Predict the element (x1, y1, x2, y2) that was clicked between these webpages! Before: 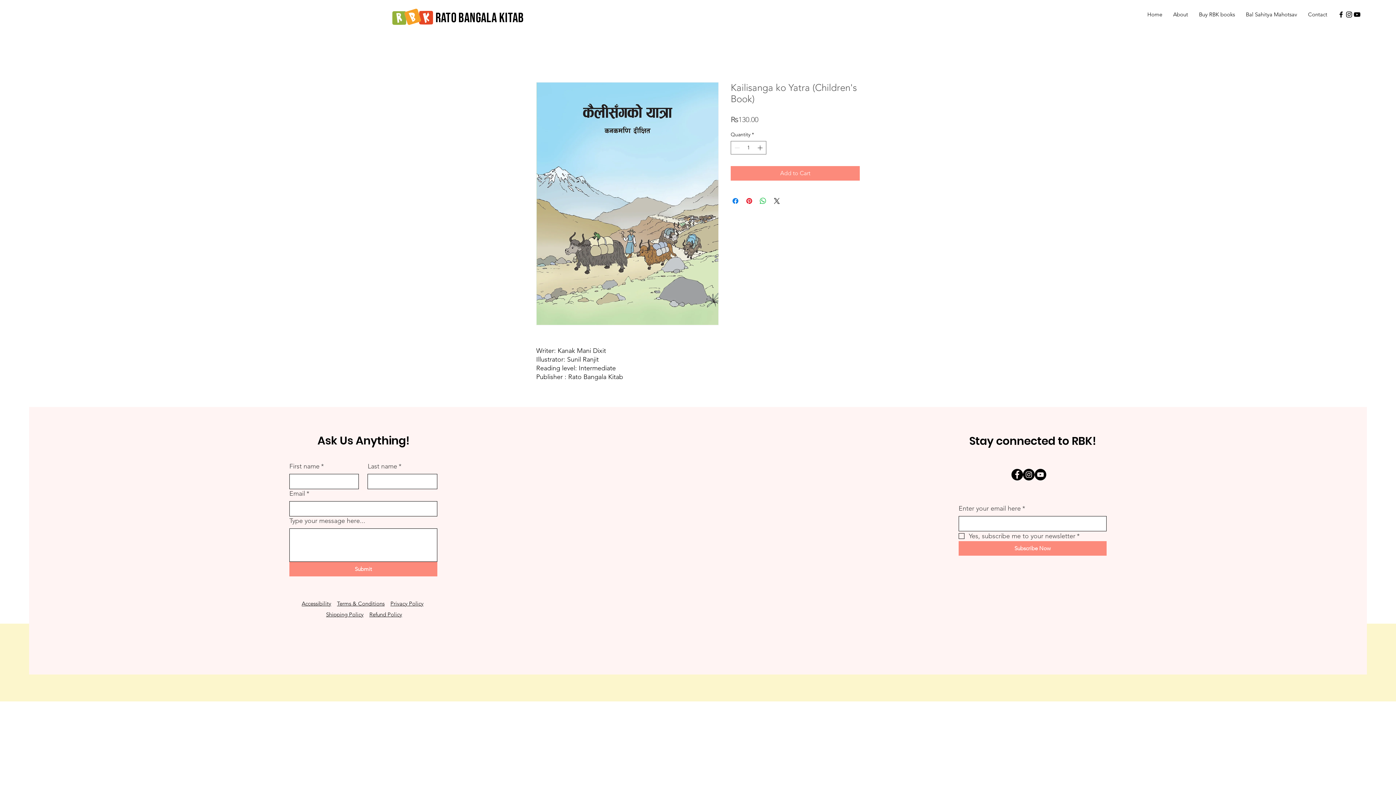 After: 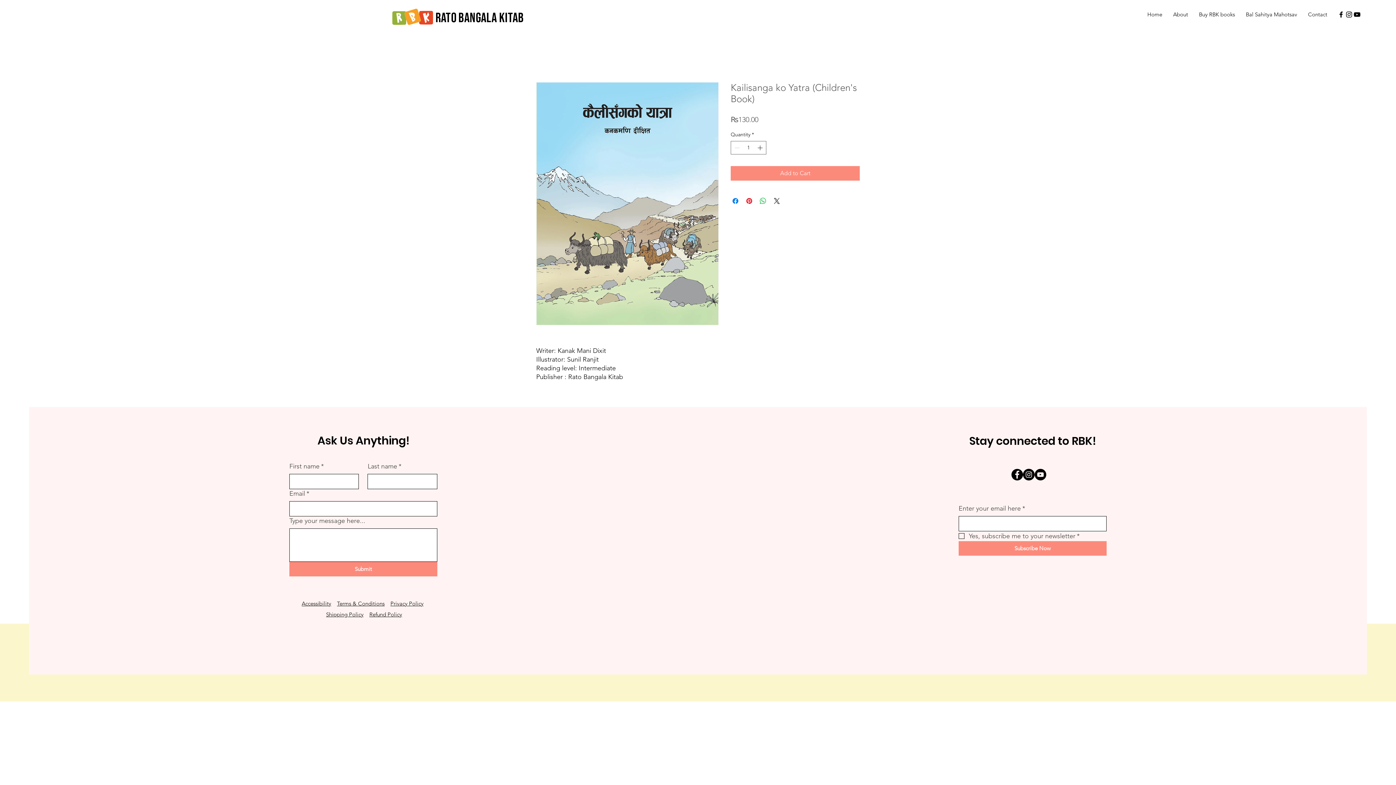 Action: label: Facebook - Black Circle bbox: (1011, 468, 1023, 480)